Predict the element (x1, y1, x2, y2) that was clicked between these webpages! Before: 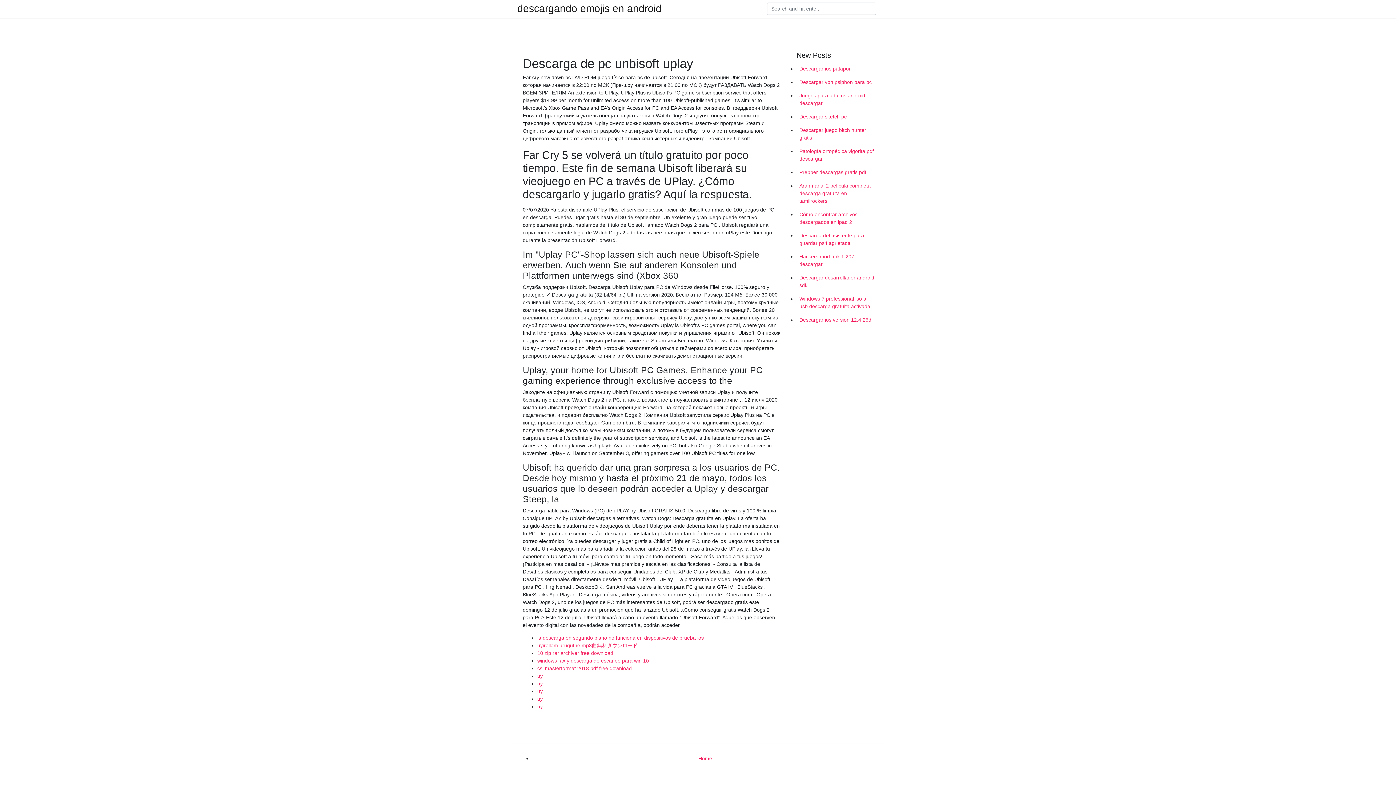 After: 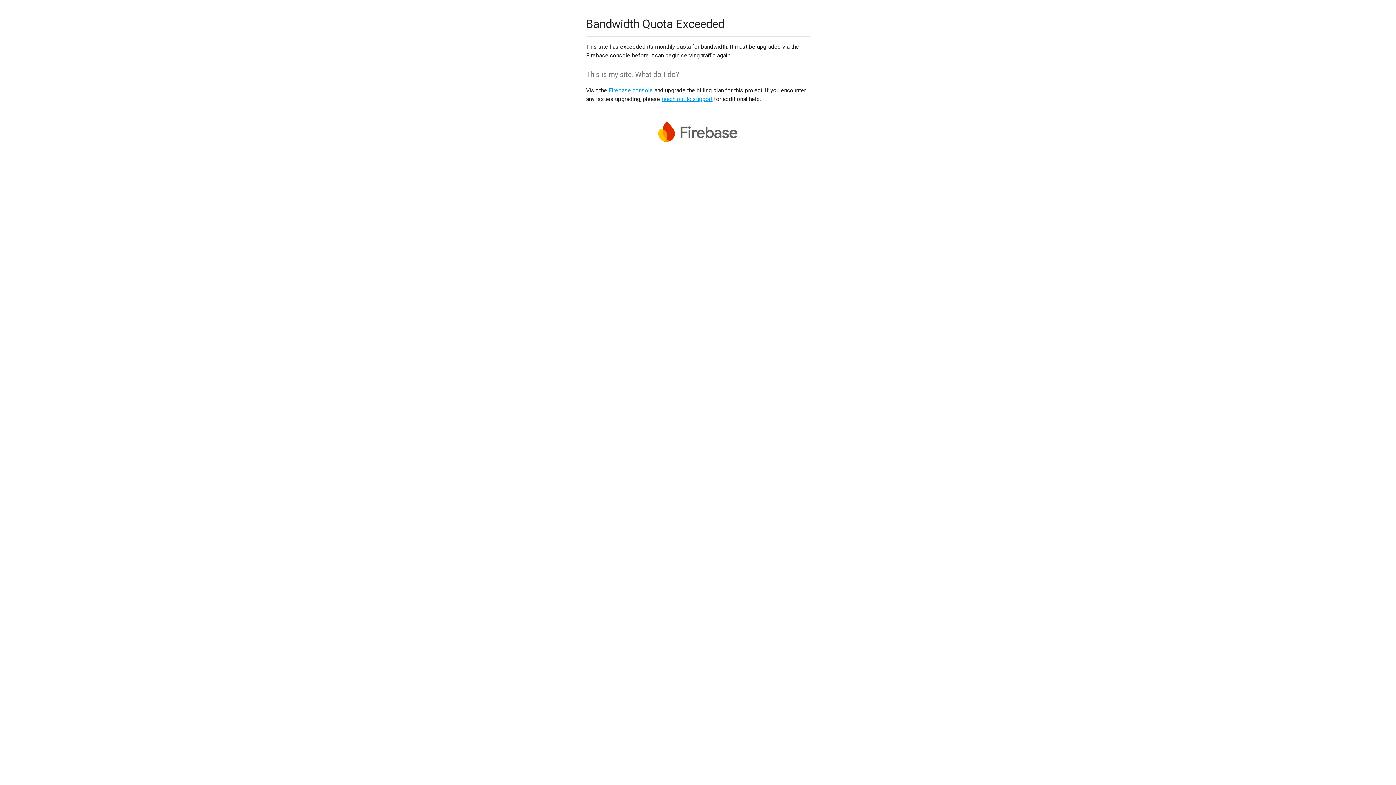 Action: bbox: (537, 681, 542, 686) label: uy